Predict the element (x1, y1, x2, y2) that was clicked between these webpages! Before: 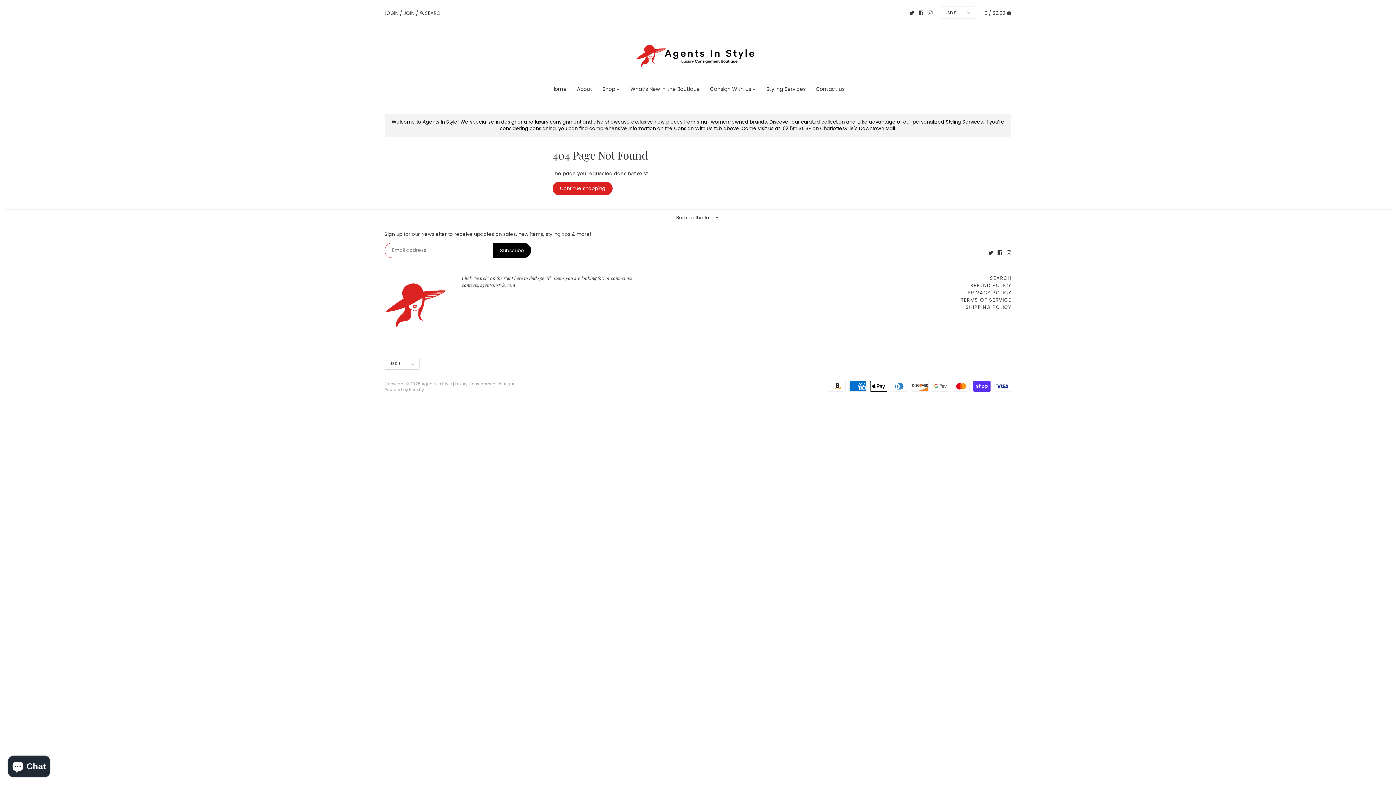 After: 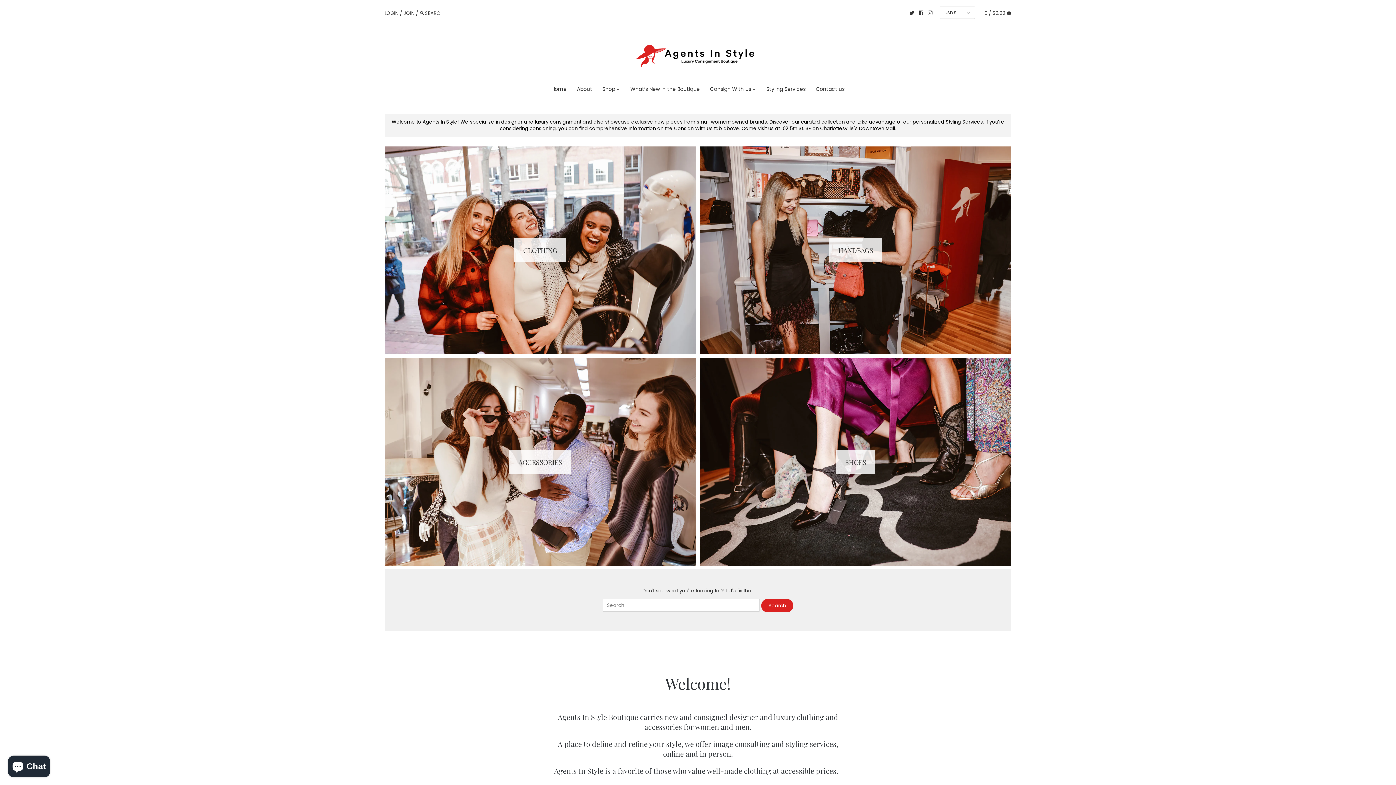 Action: bbox: (546, 84, 572, 96) label: Home